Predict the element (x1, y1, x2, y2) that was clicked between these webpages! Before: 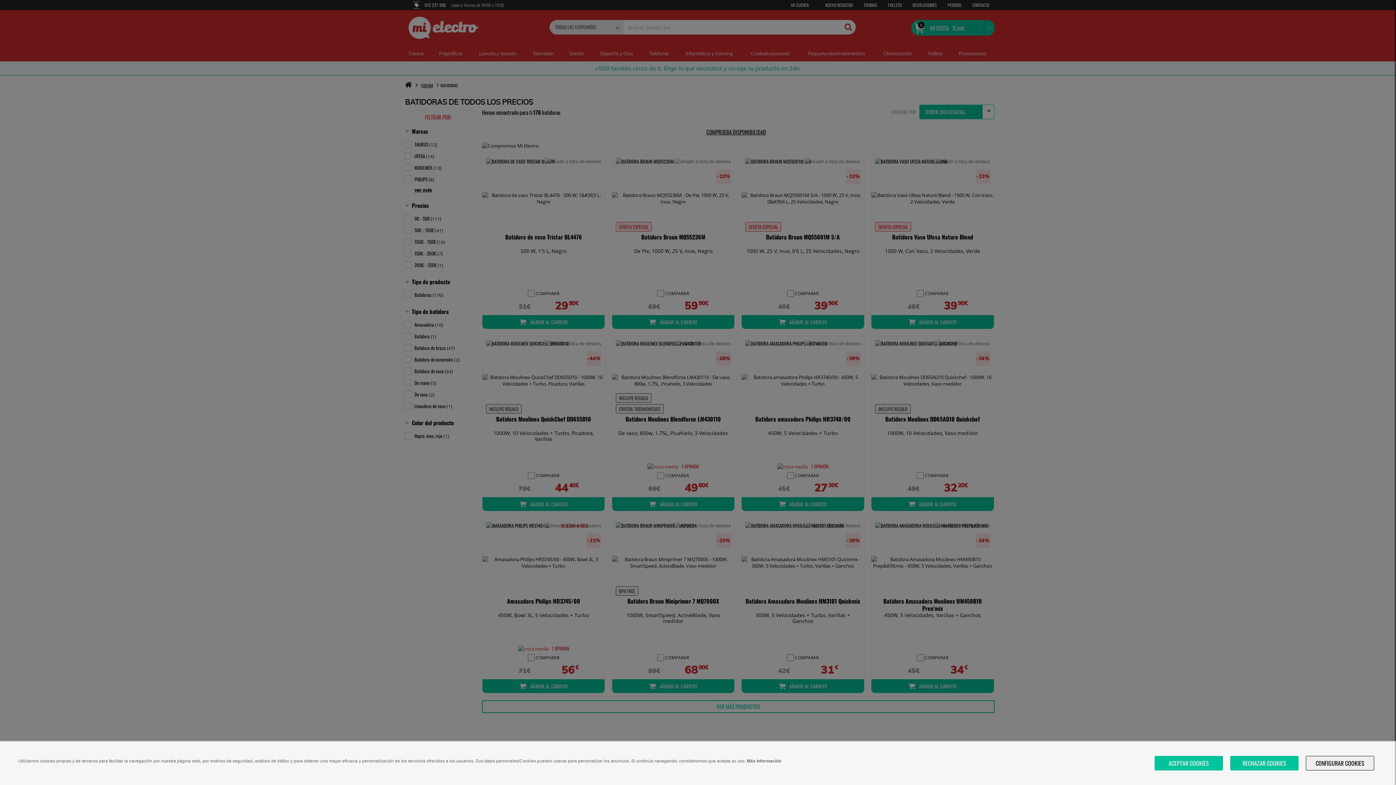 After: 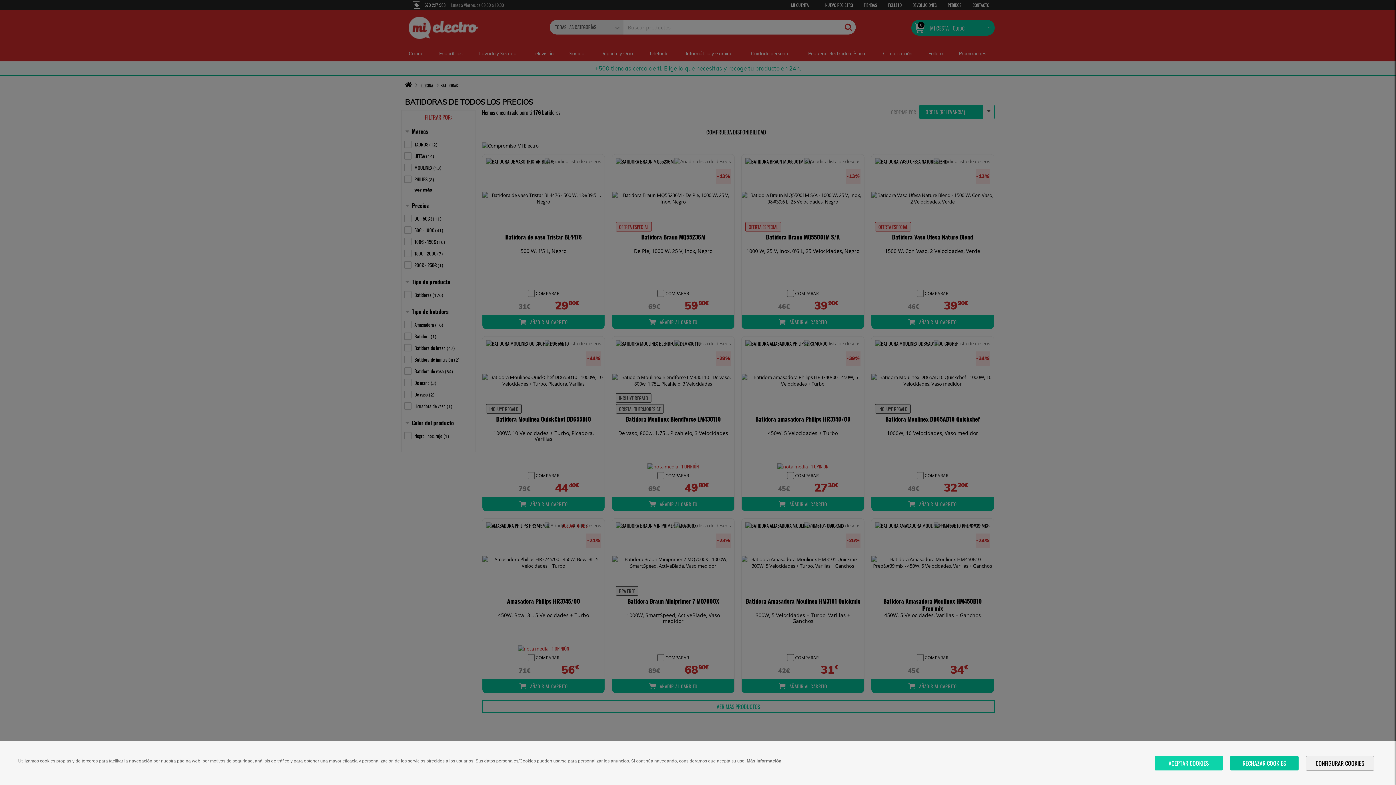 Action: label: ACEPTAR COOKIES bbox: (1154, 756, 1223, 770)